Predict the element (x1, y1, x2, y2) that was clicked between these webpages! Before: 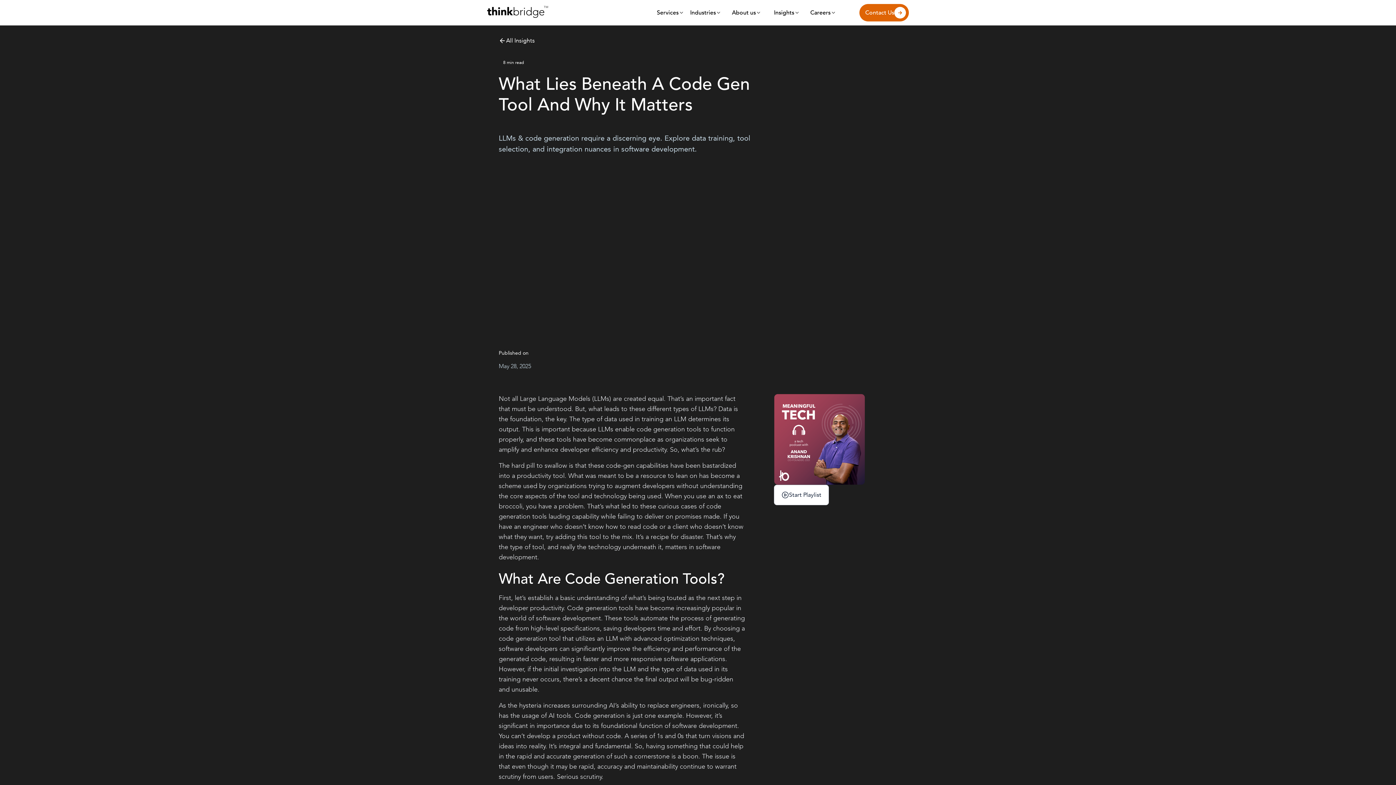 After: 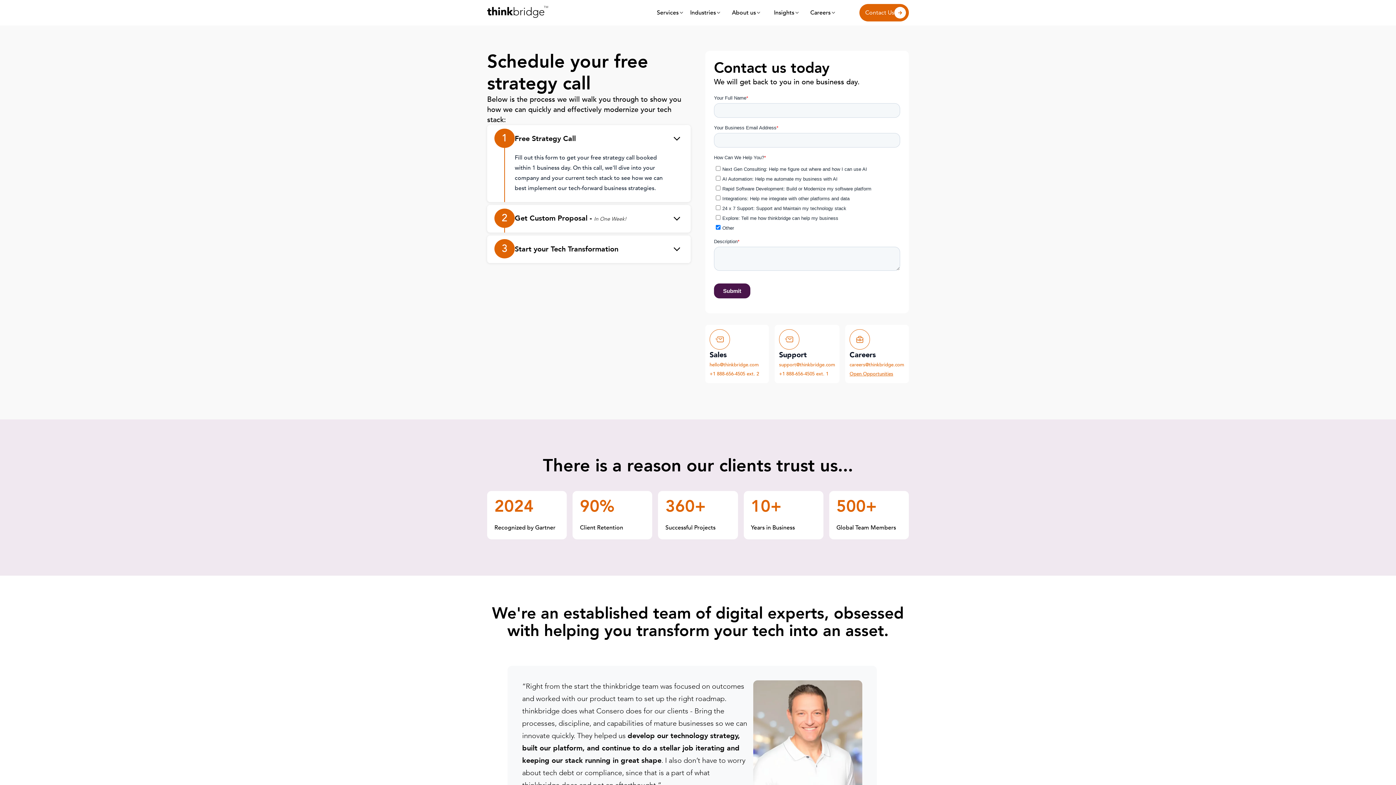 Action: label: Contact Us bbox: (859, 4, 909, 21)